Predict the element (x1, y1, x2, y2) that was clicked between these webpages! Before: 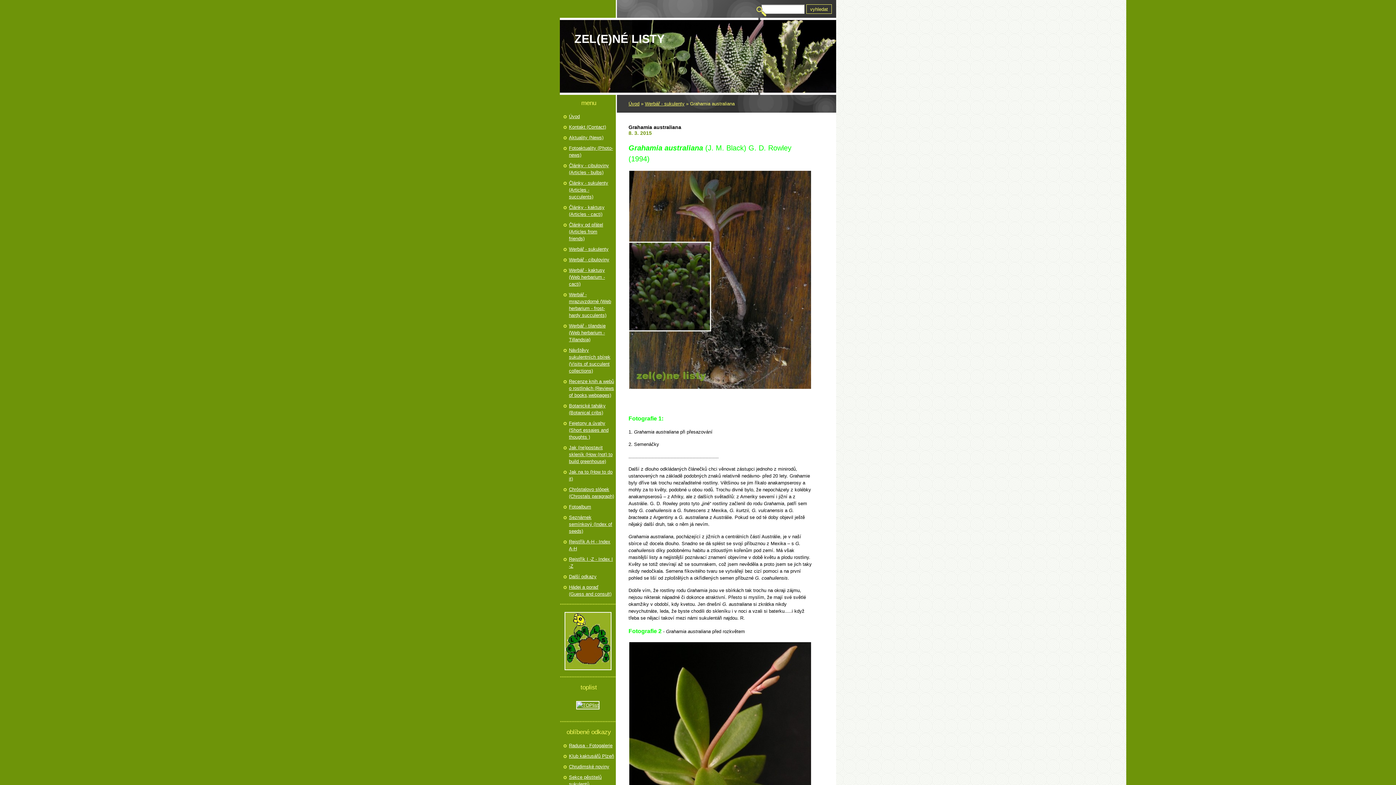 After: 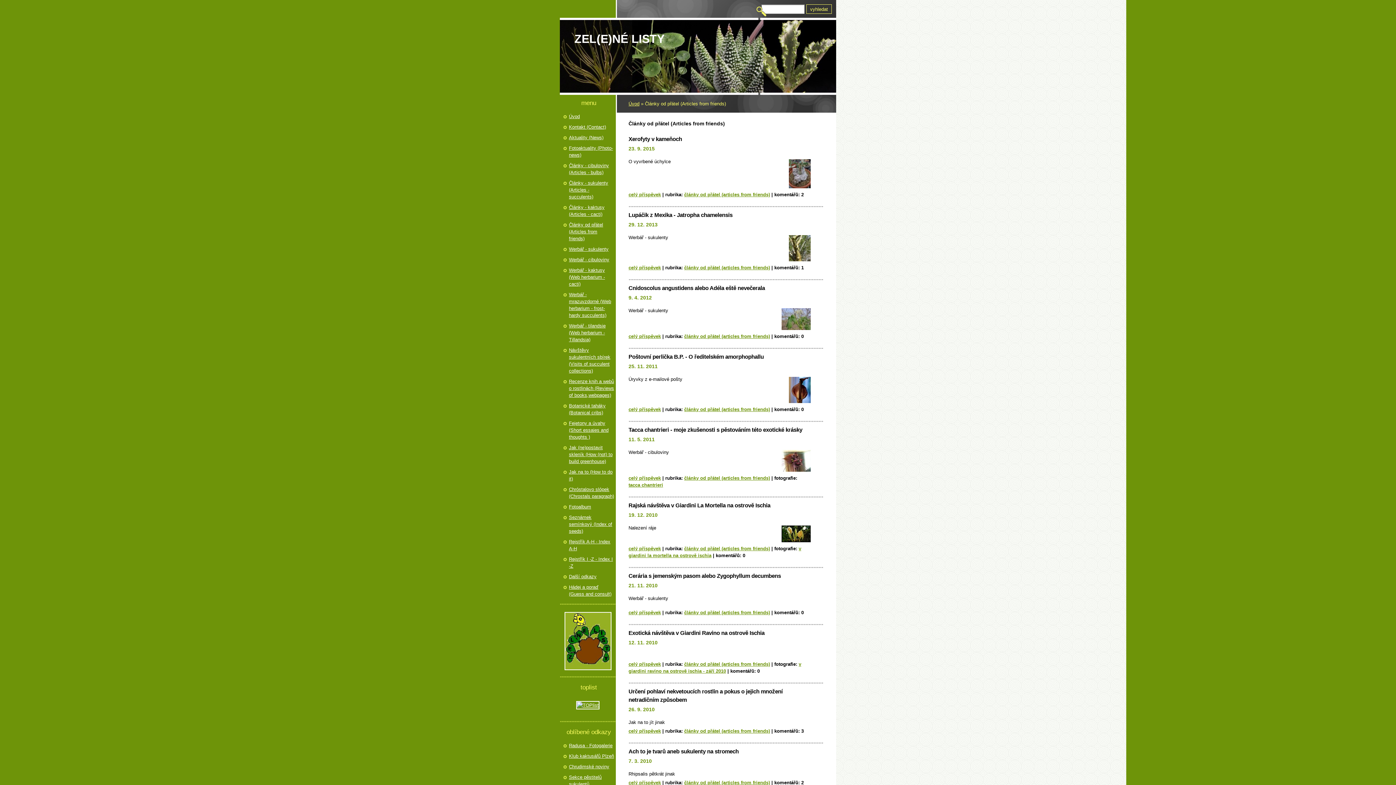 Action: label: Články od přátel (Articles from friends) bbox: (569, 221, 614, 242)